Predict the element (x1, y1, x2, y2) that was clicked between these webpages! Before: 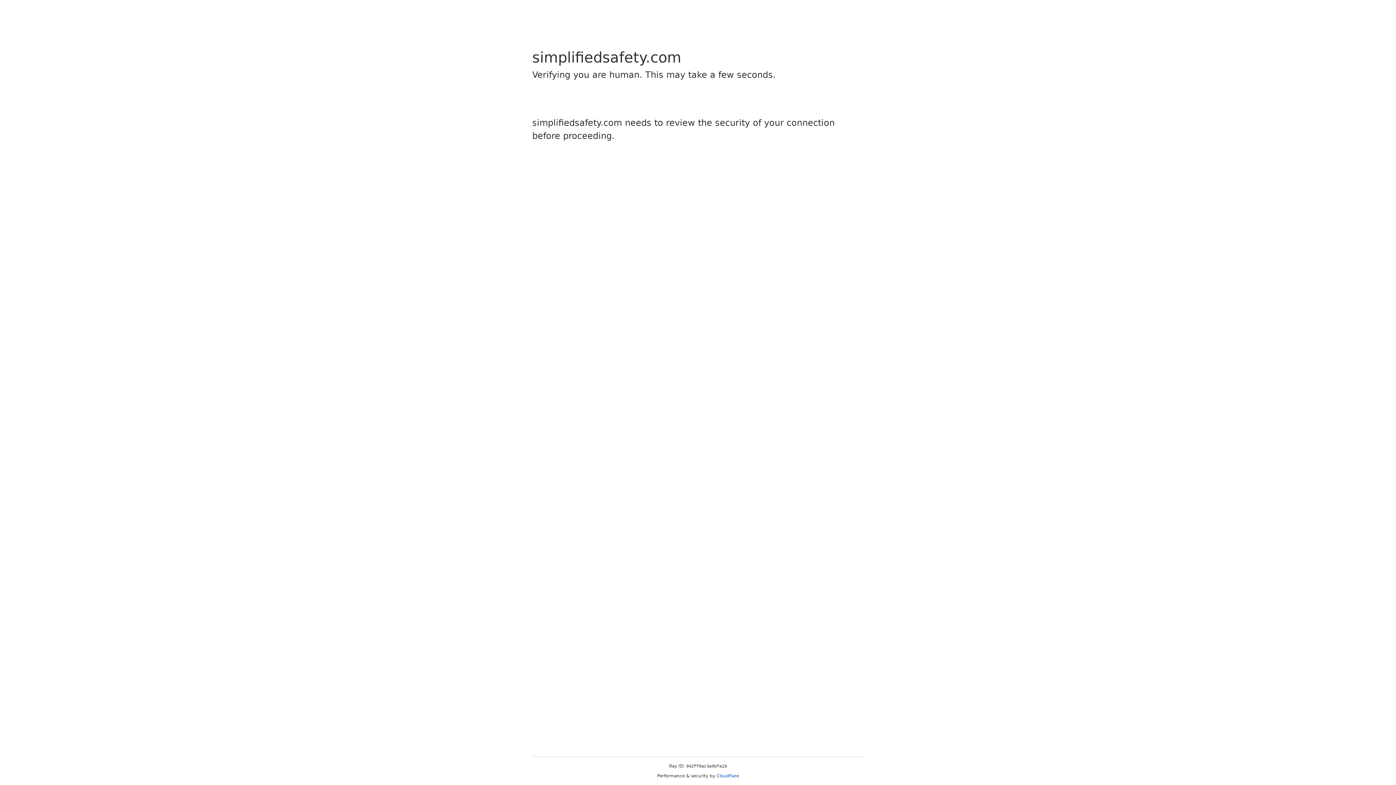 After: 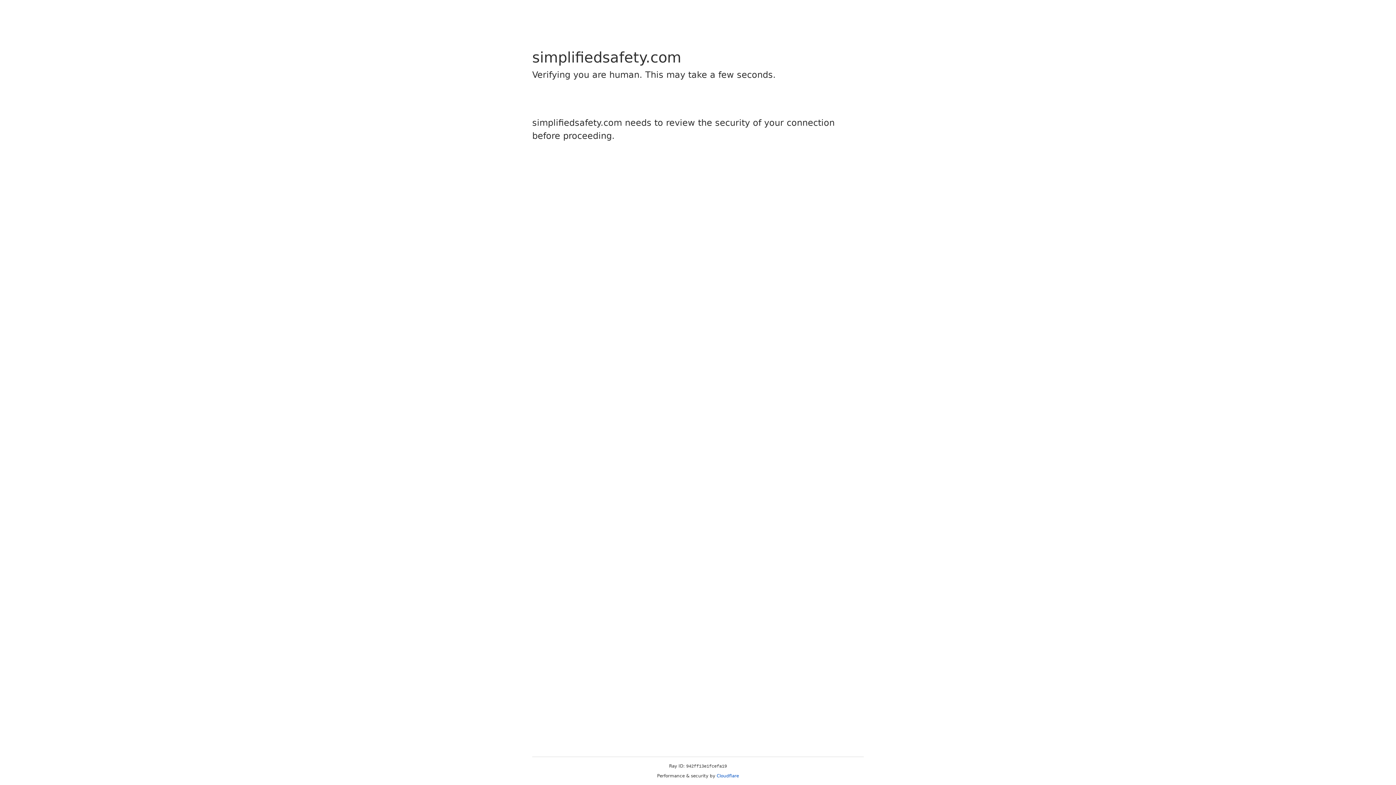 Action: label: Cloudflare bbox: (716, 773, 739, 778)